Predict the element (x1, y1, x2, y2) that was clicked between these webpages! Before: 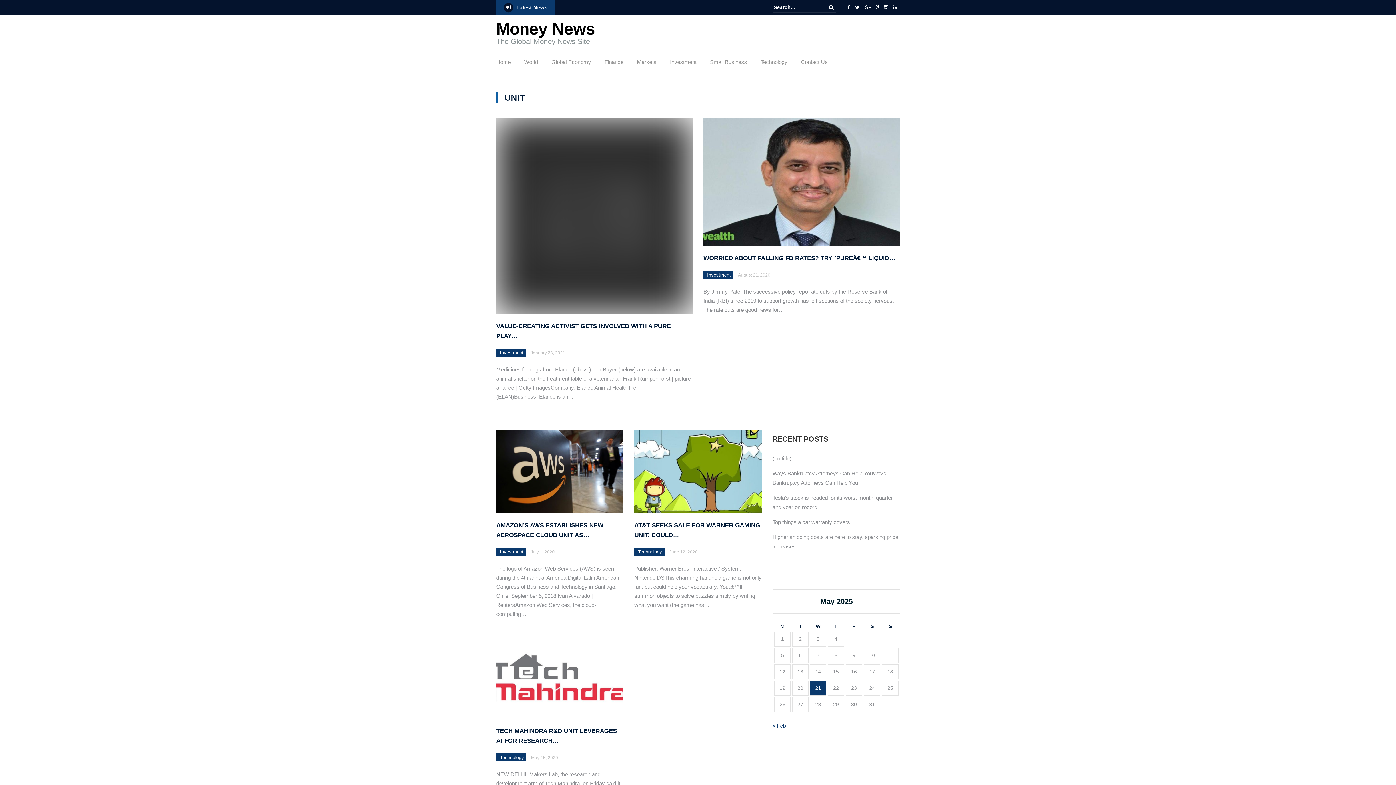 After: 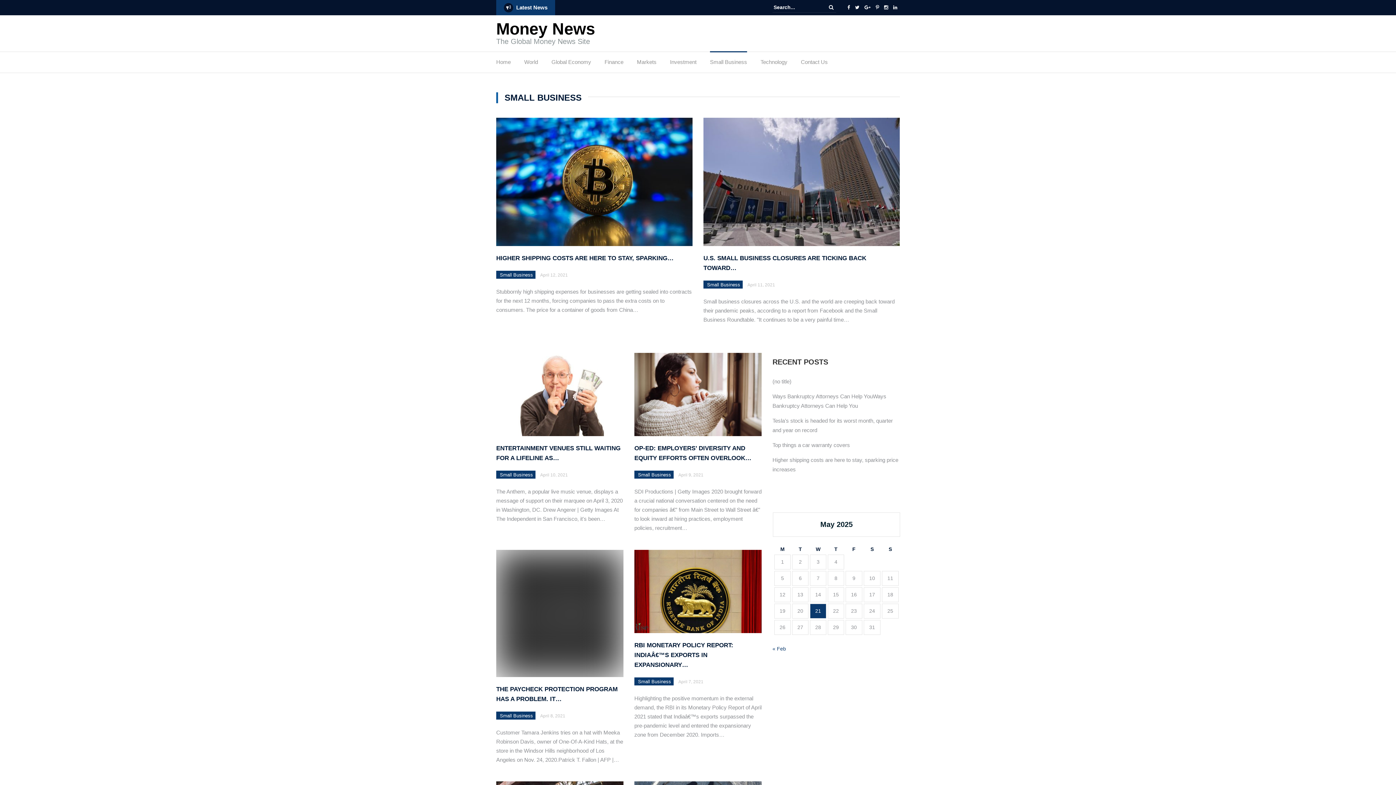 Action: bbox: (710, 57, 747, 70) label: Small Business